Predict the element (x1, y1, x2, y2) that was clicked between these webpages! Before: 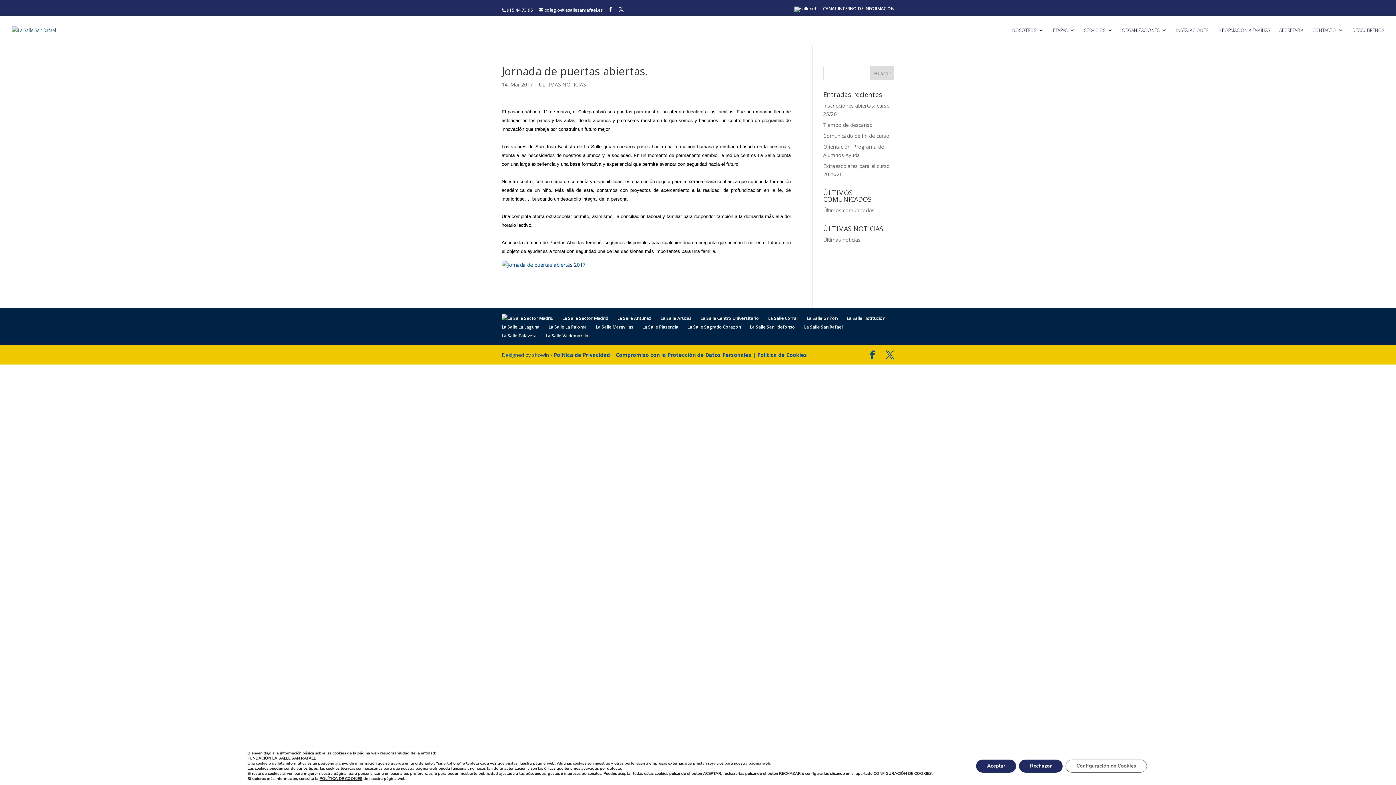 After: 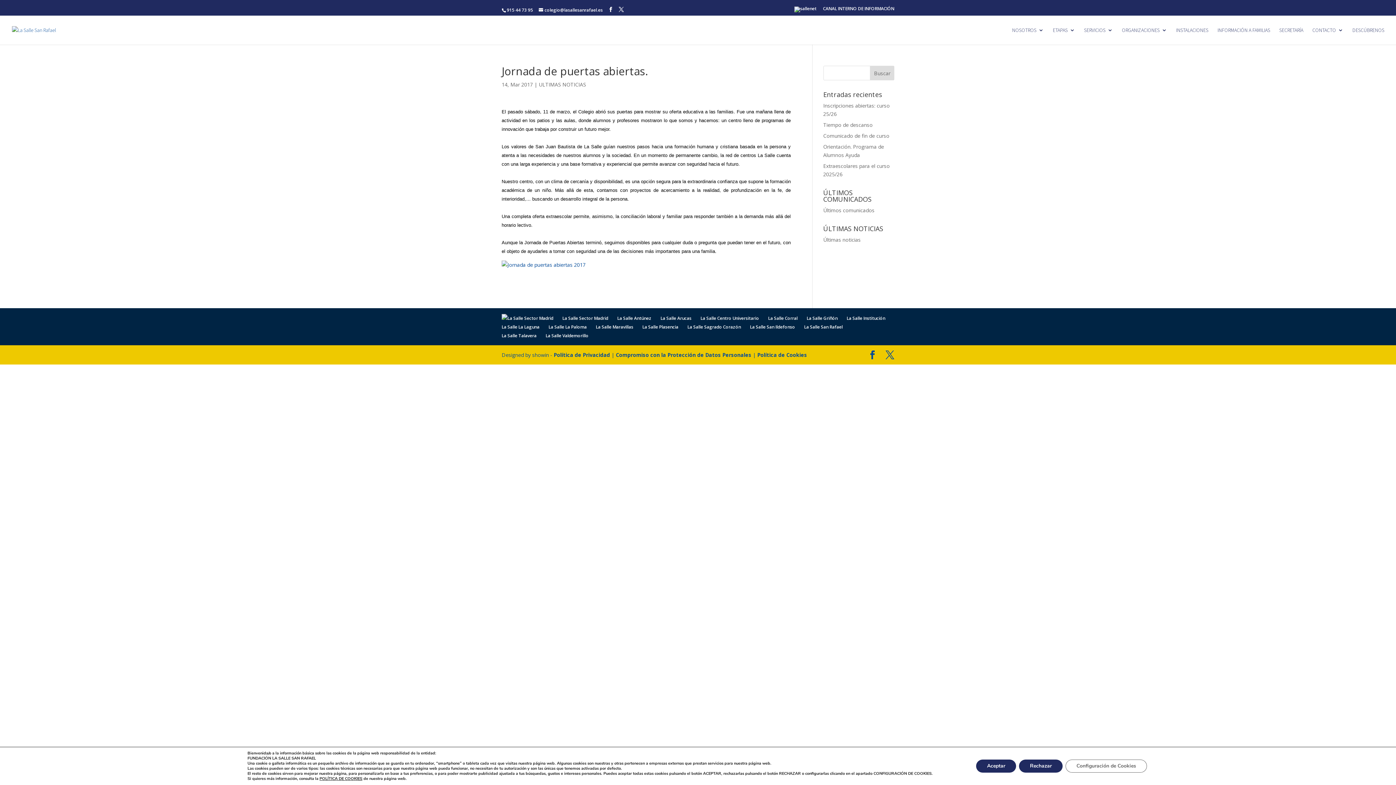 Action: bbox: (319, 776, 362, 781) label: POLÍTICA DE COOKIES